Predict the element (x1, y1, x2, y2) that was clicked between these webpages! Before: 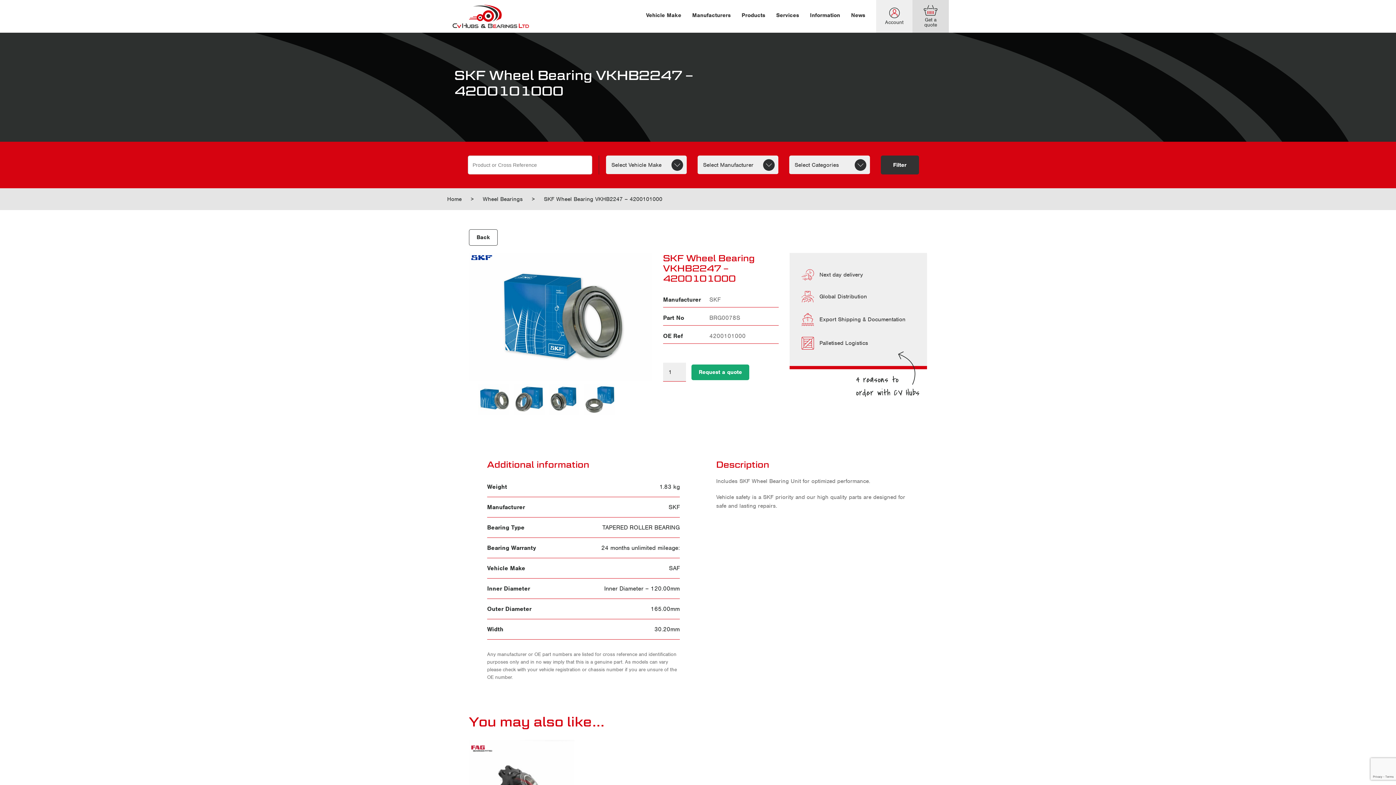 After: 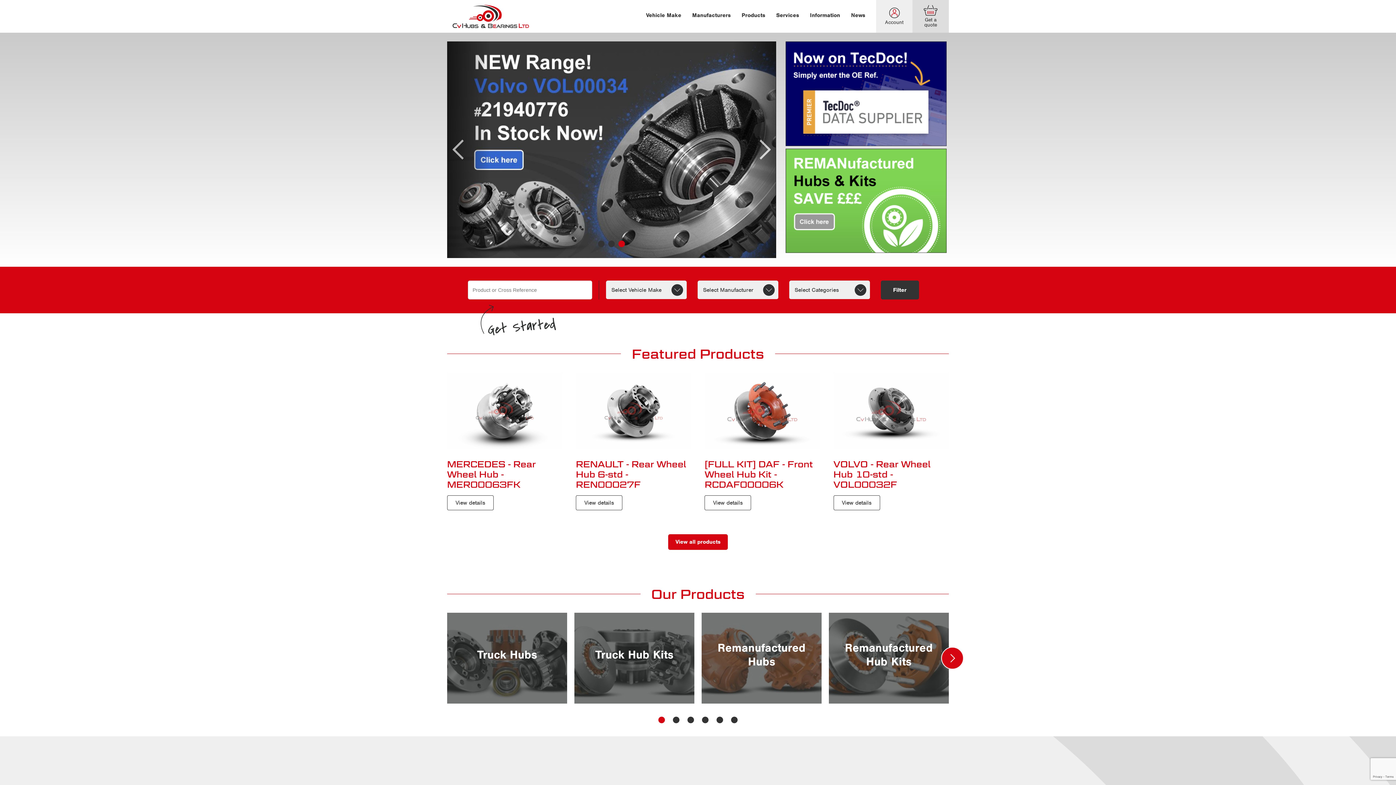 Action: bbox: (452, 0, 529, 32)